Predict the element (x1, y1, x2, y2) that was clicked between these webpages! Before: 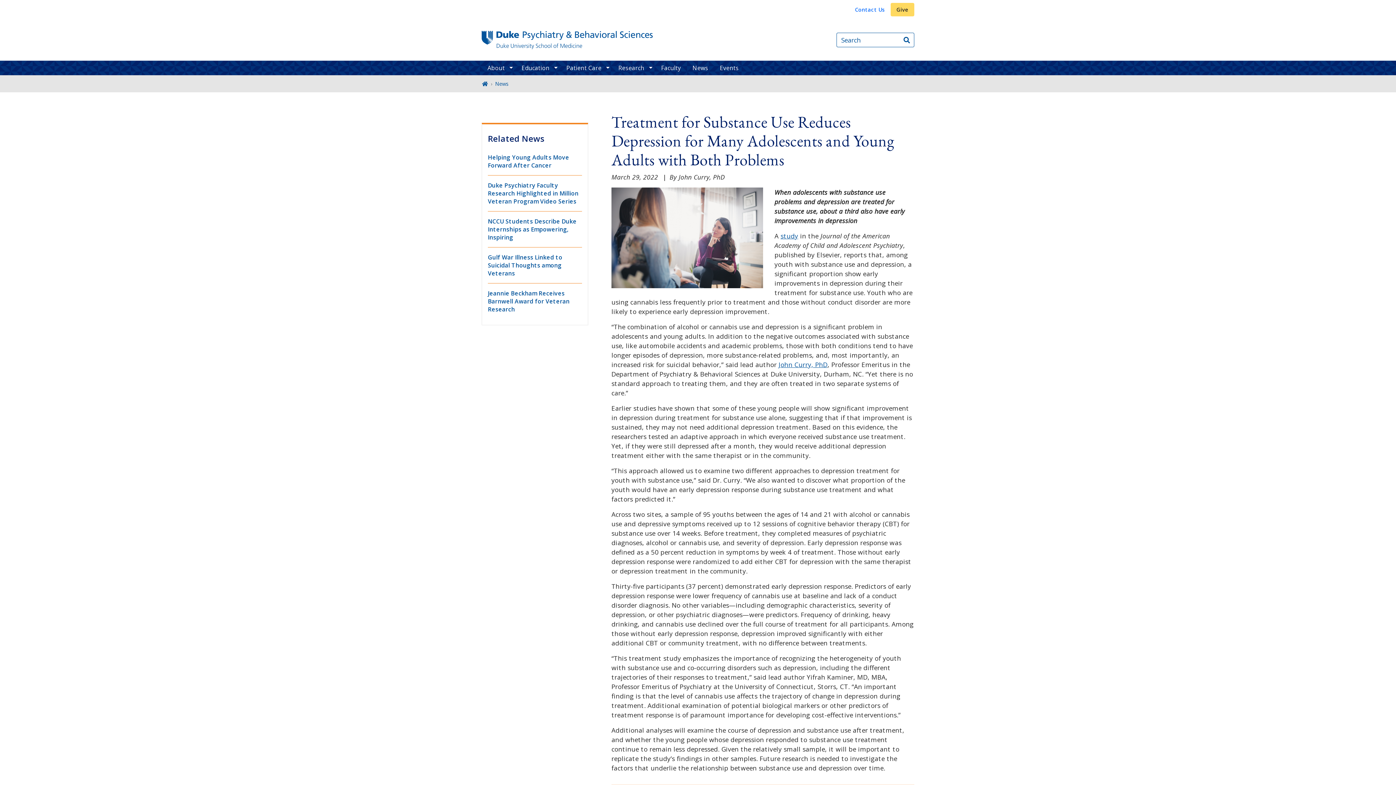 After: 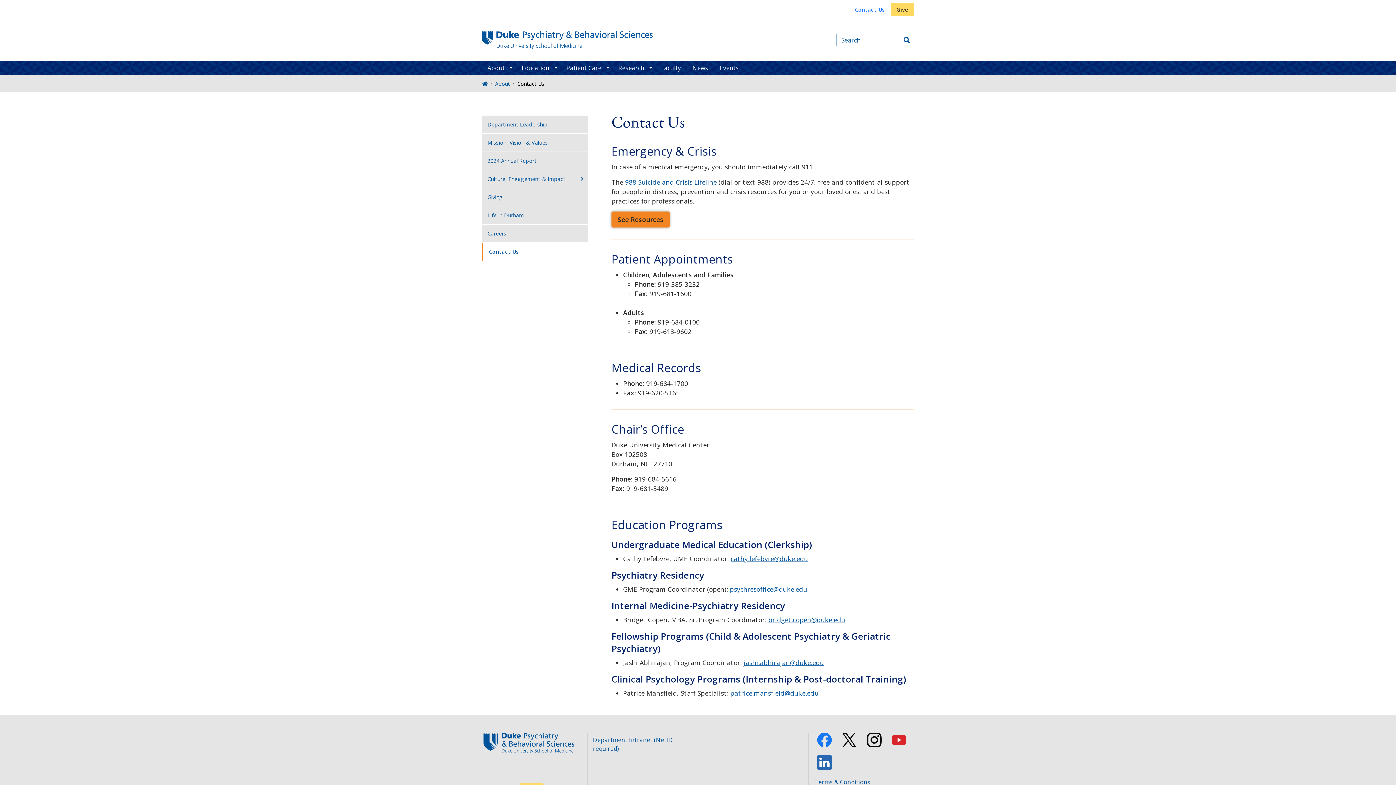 Action: bbox: (849, 2, 890, 16) label: Contact Us